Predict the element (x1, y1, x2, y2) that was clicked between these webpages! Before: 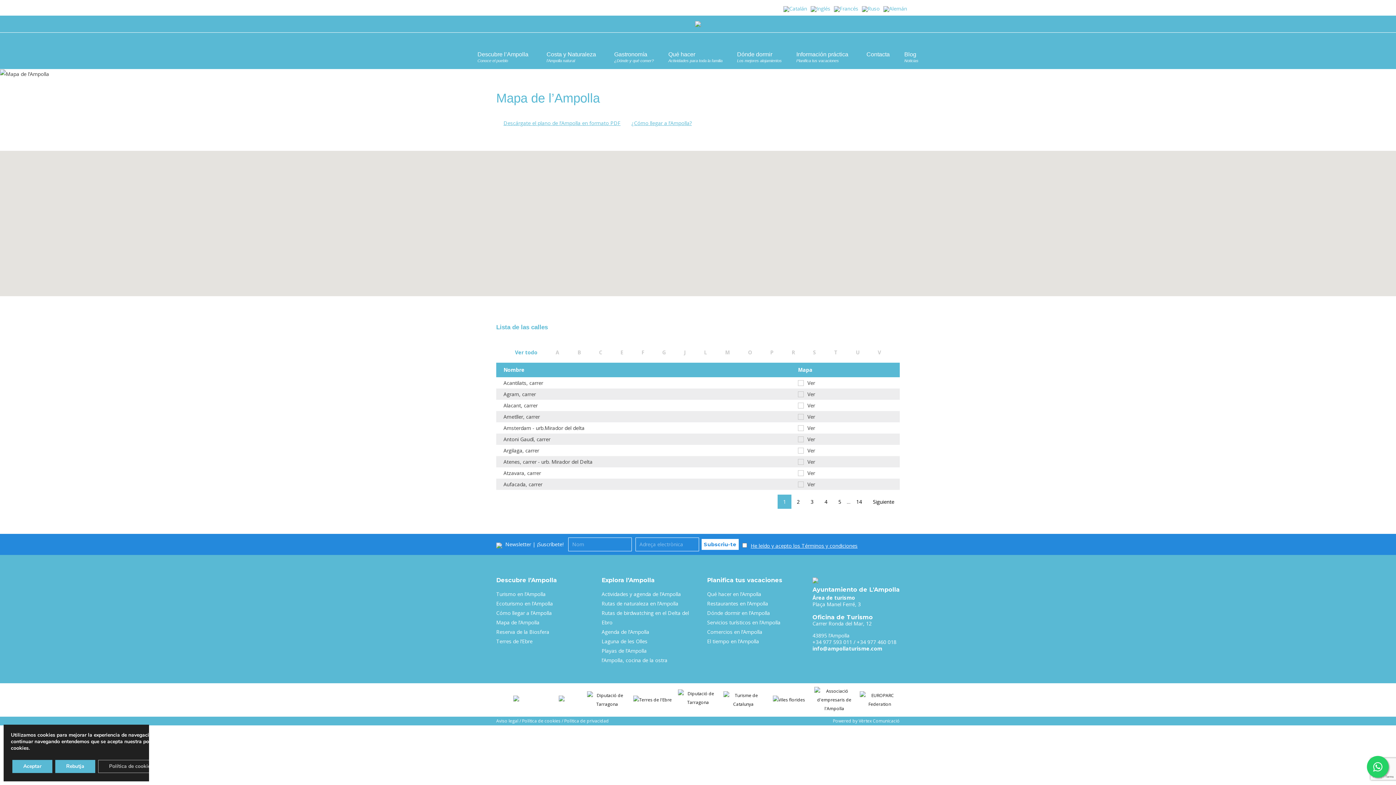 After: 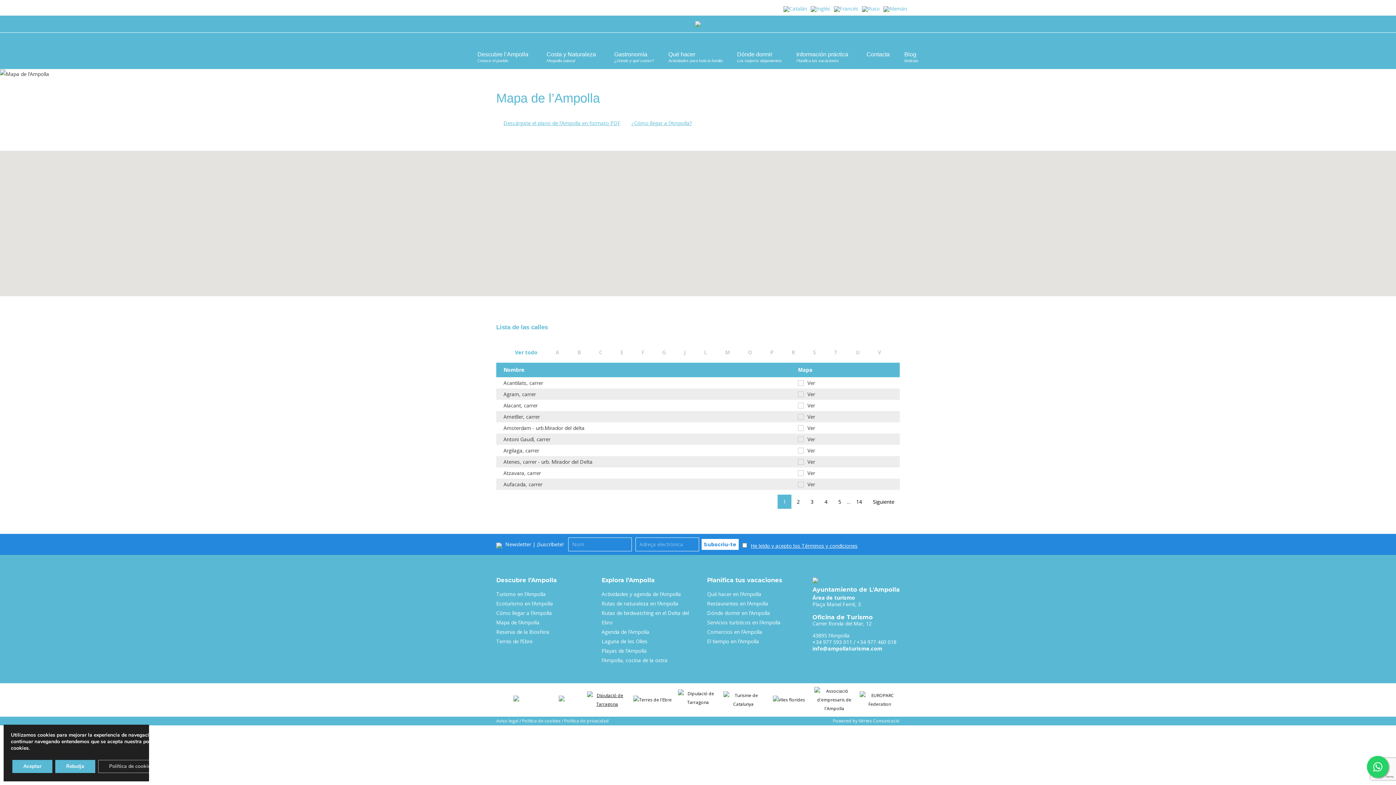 Action: bbox: (587, 691, 627, 709)